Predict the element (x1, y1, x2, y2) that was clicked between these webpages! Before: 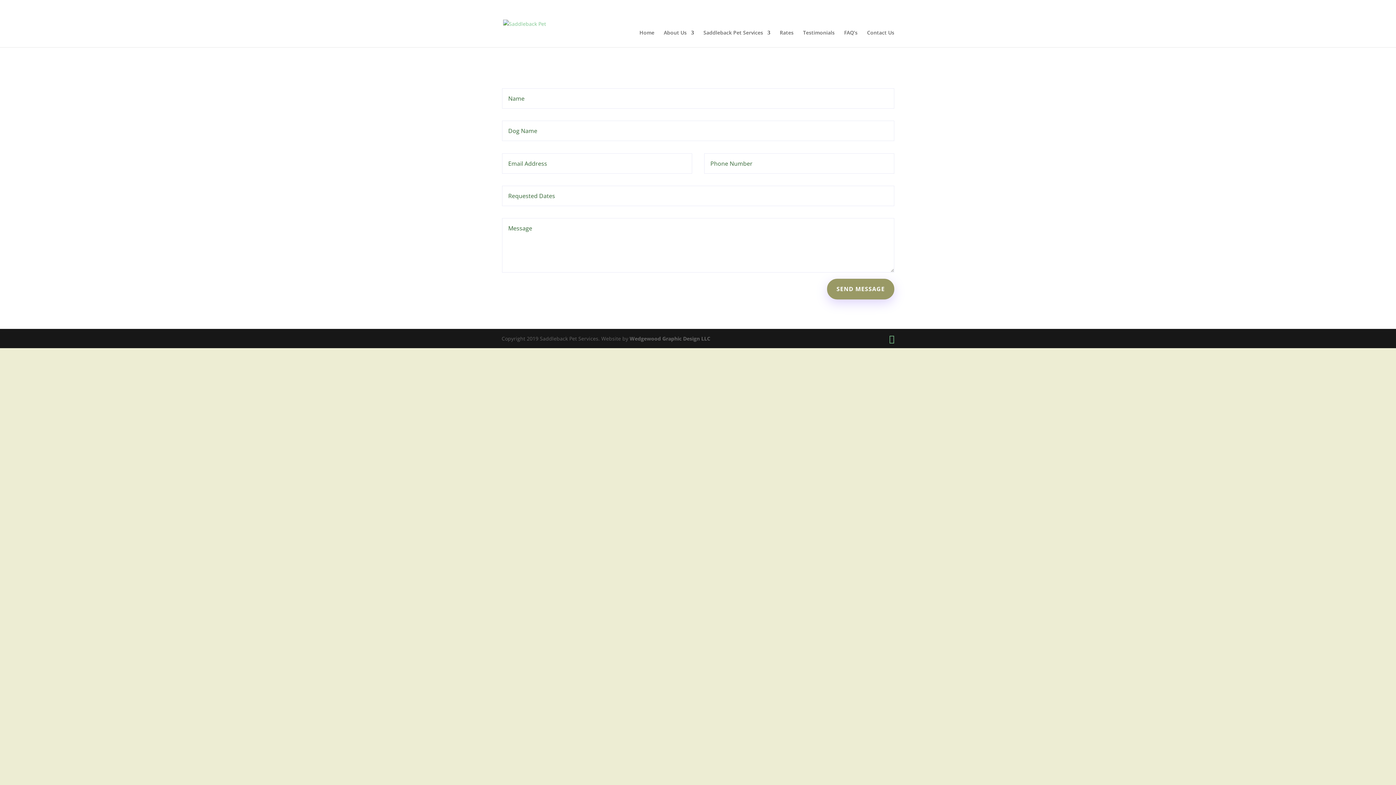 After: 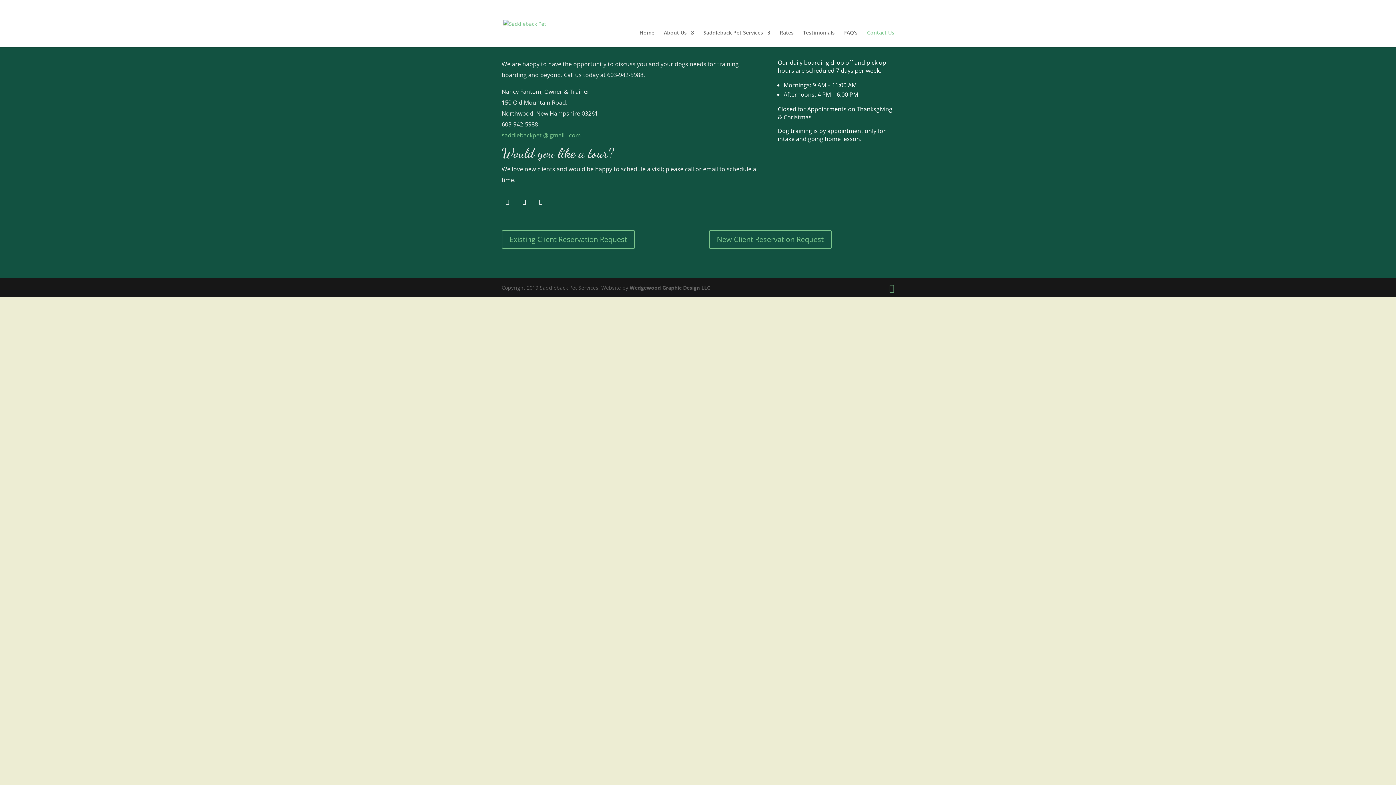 Action: bbox: (867, 30, 894, 47) label: Contact Us